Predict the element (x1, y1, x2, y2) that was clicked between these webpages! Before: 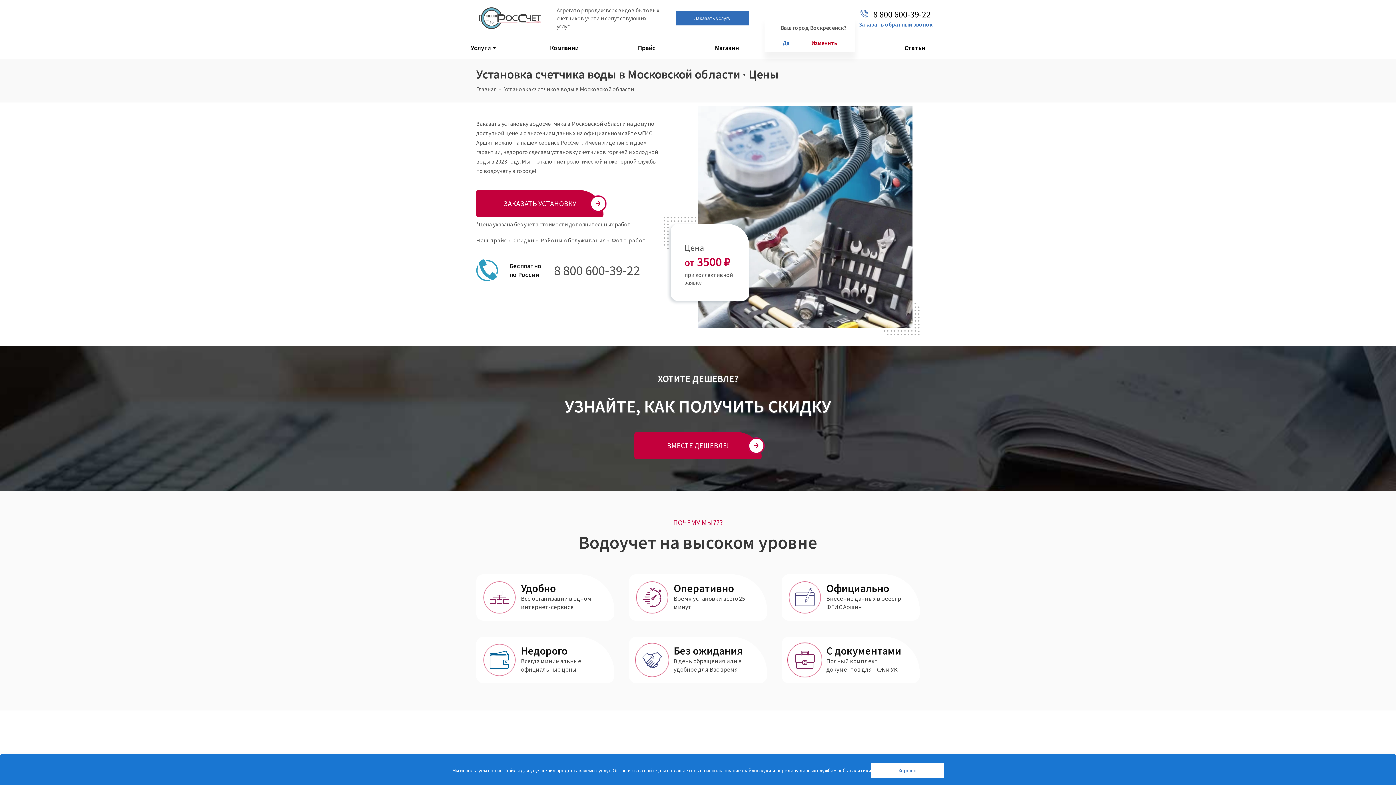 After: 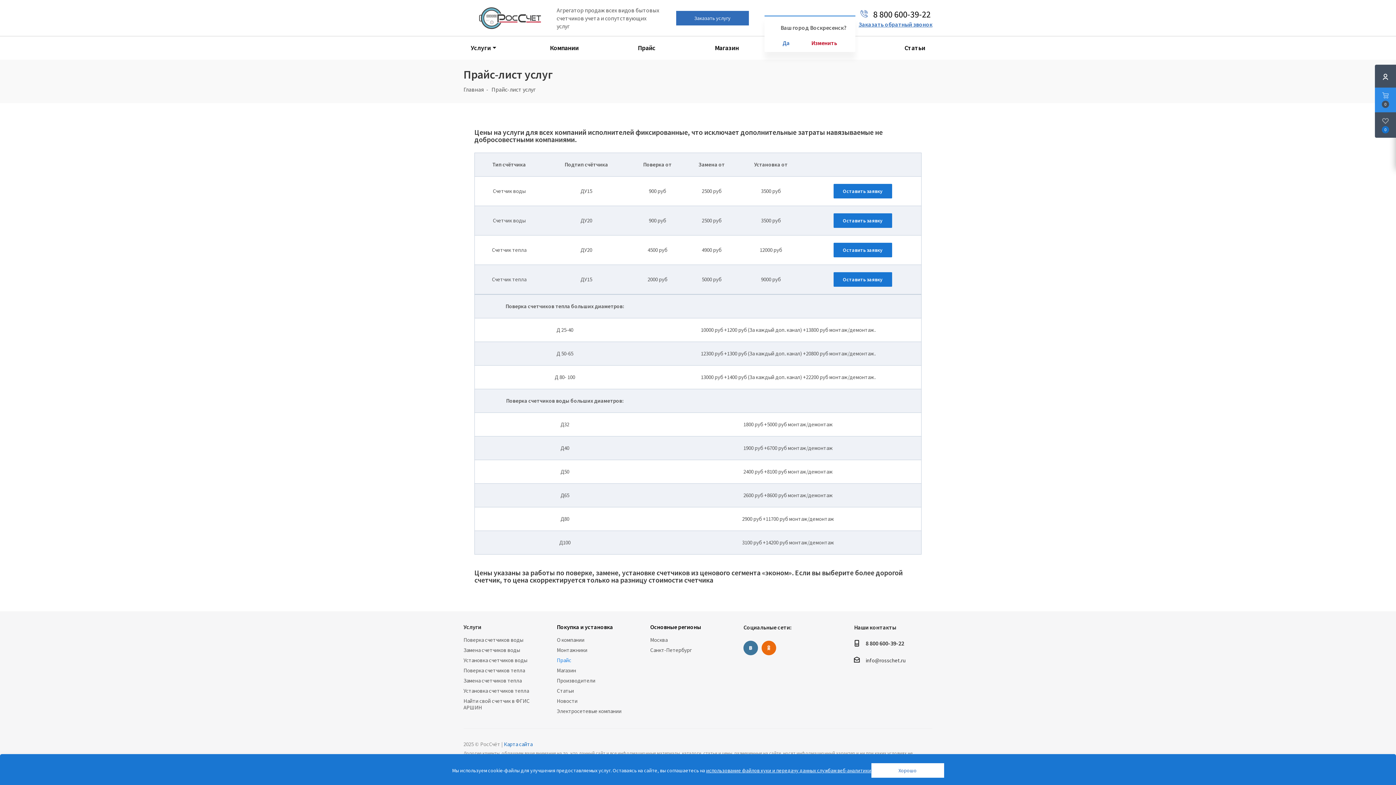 Action: bbox: (638, 43, 655, 52) label: Прайс